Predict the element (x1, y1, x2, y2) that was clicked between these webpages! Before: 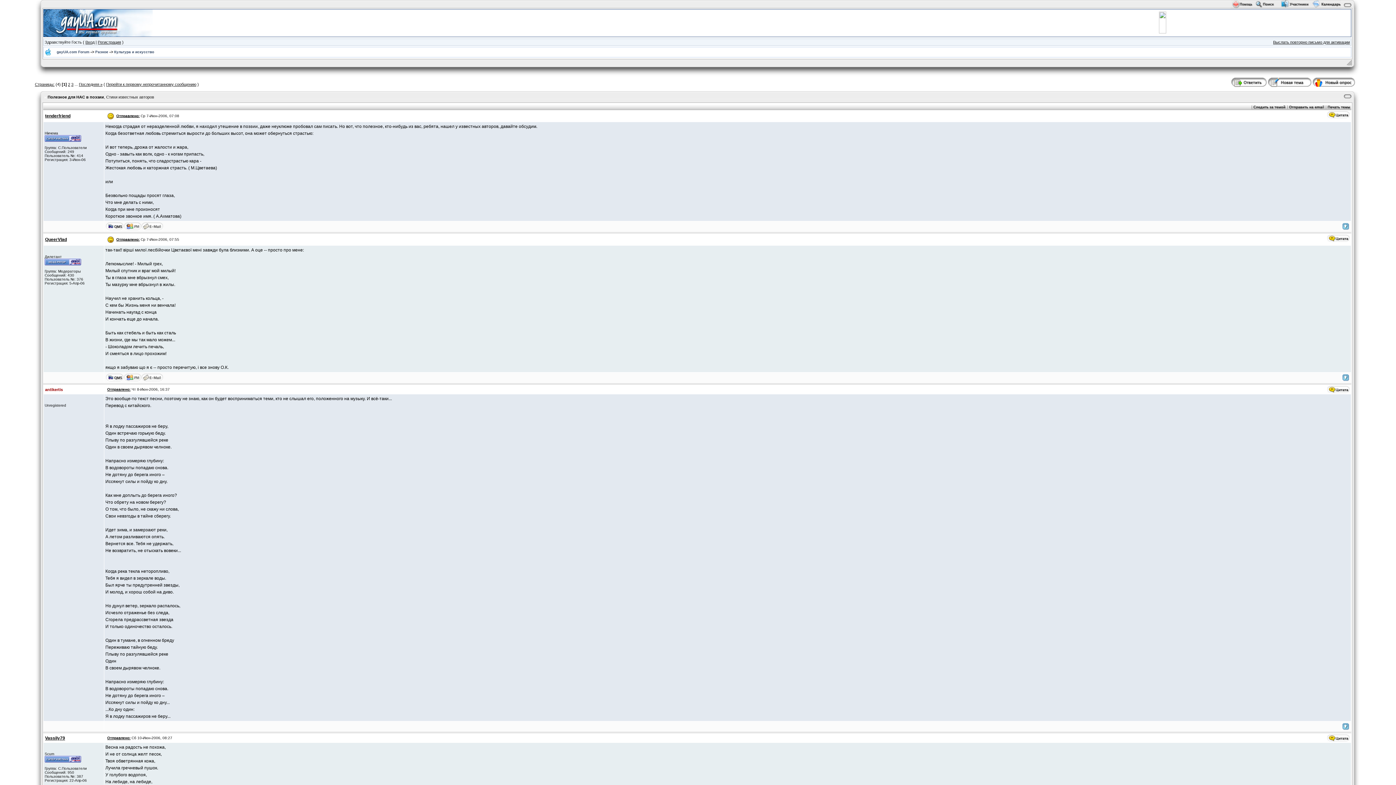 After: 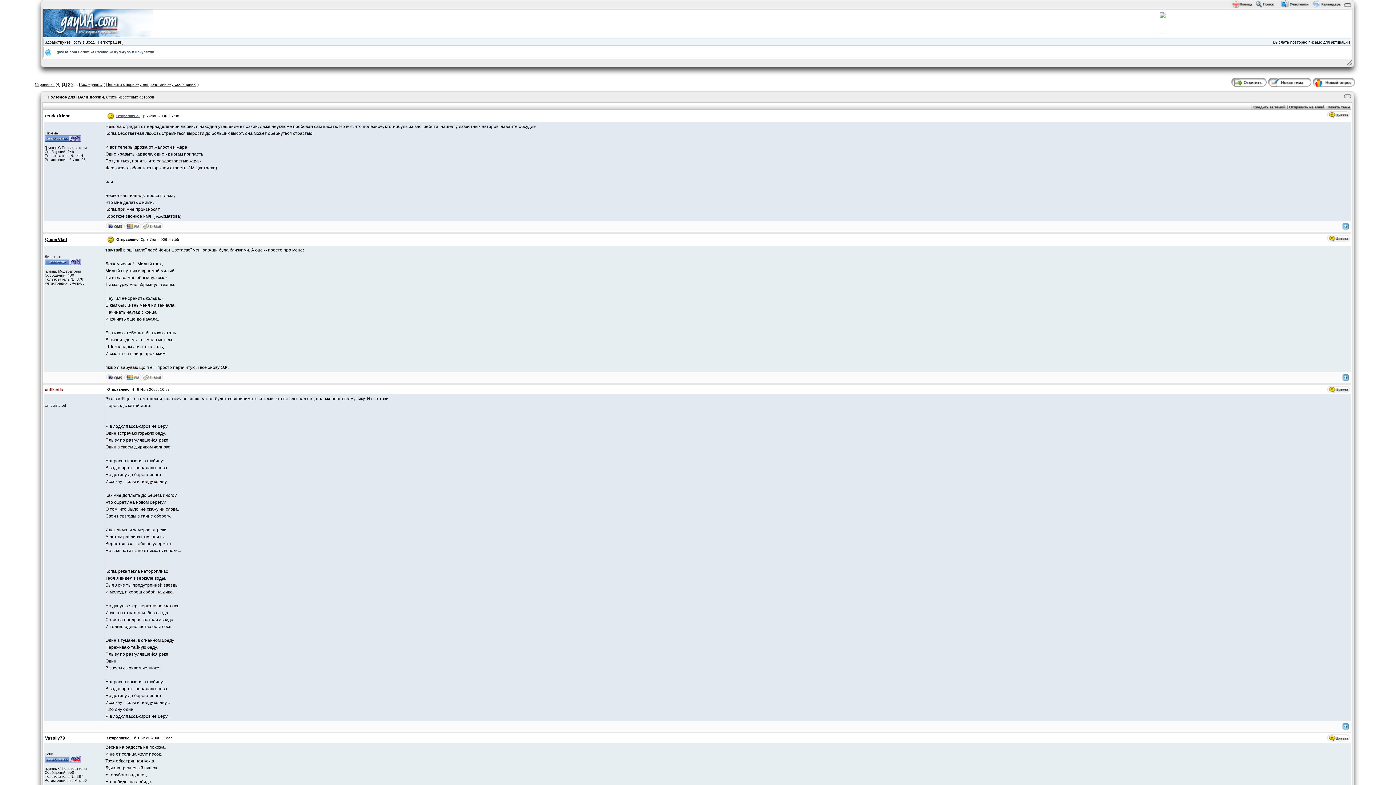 Action: bbox: (116, 113, 139, 117) label: Отправлено: